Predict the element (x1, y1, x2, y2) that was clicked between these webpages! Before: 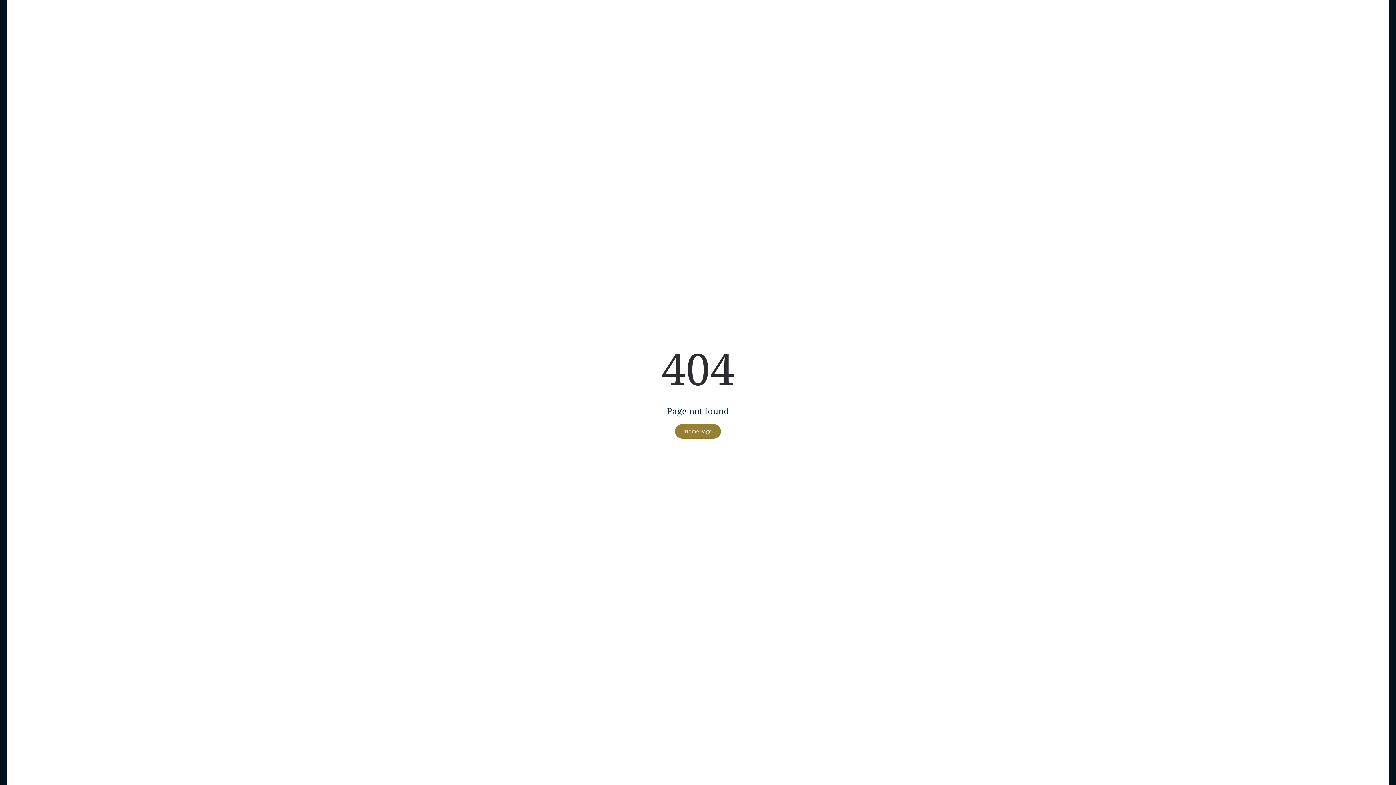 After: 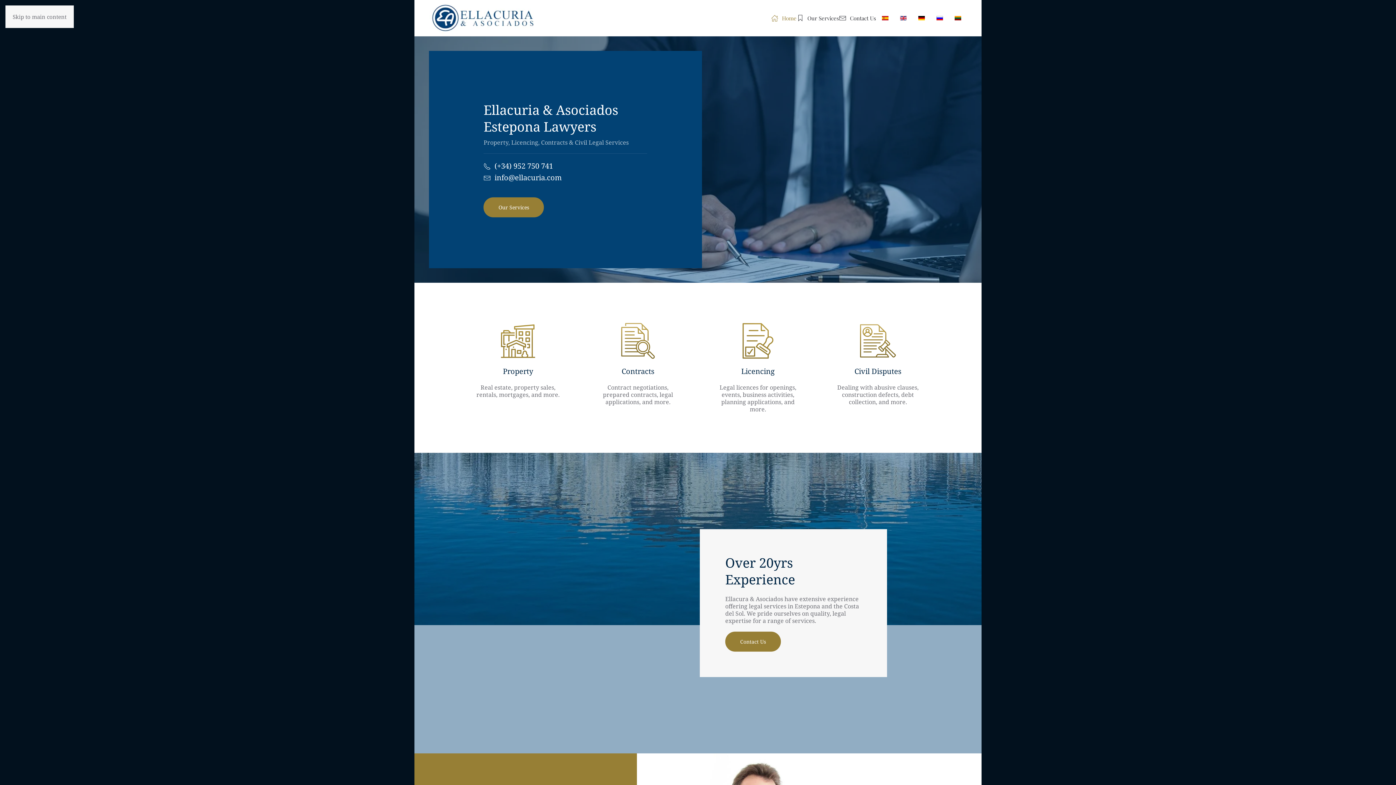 Action: bbox: (675, 424, 721, 438) label: Home Page